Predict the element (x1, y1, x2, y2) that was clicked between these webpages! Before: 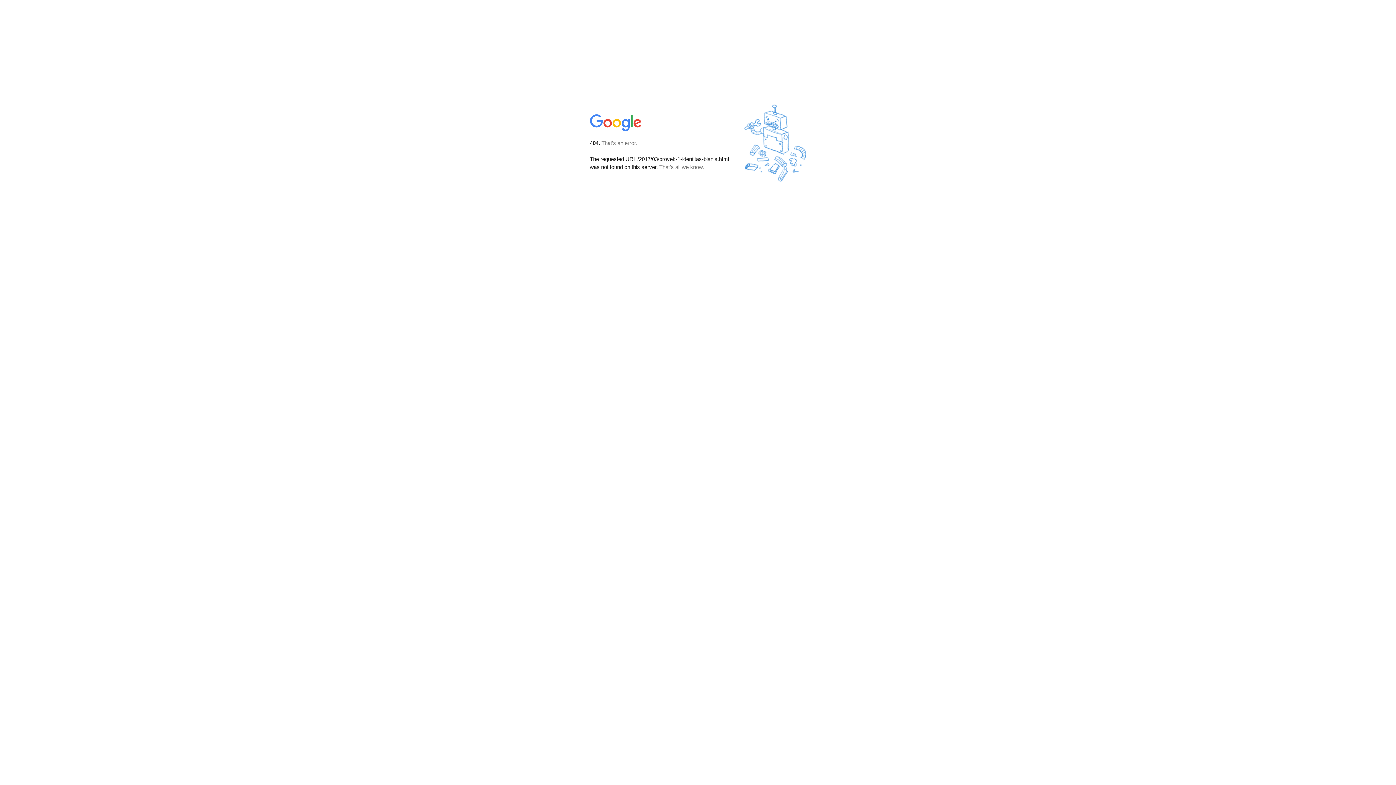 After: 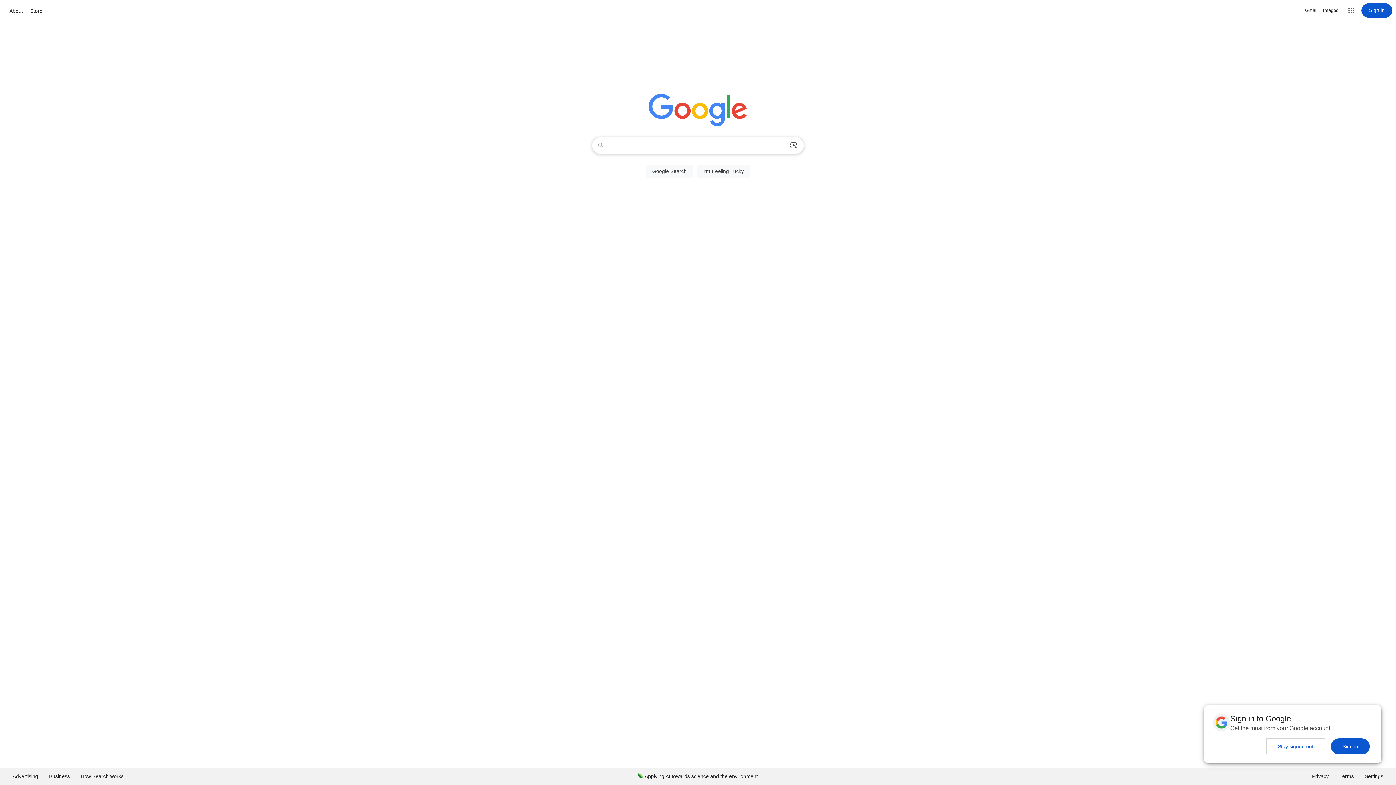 Action: bbox: (590, 127, 642, 134)